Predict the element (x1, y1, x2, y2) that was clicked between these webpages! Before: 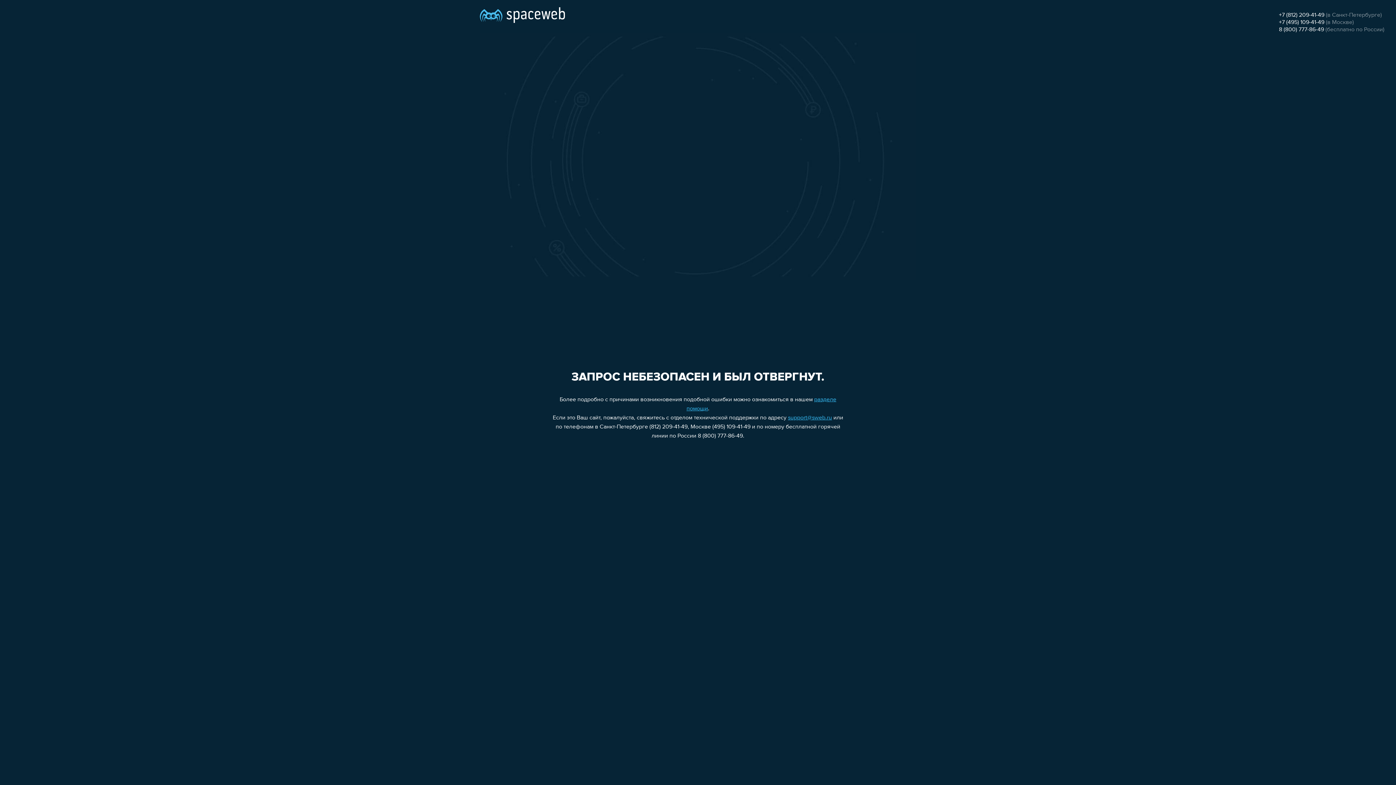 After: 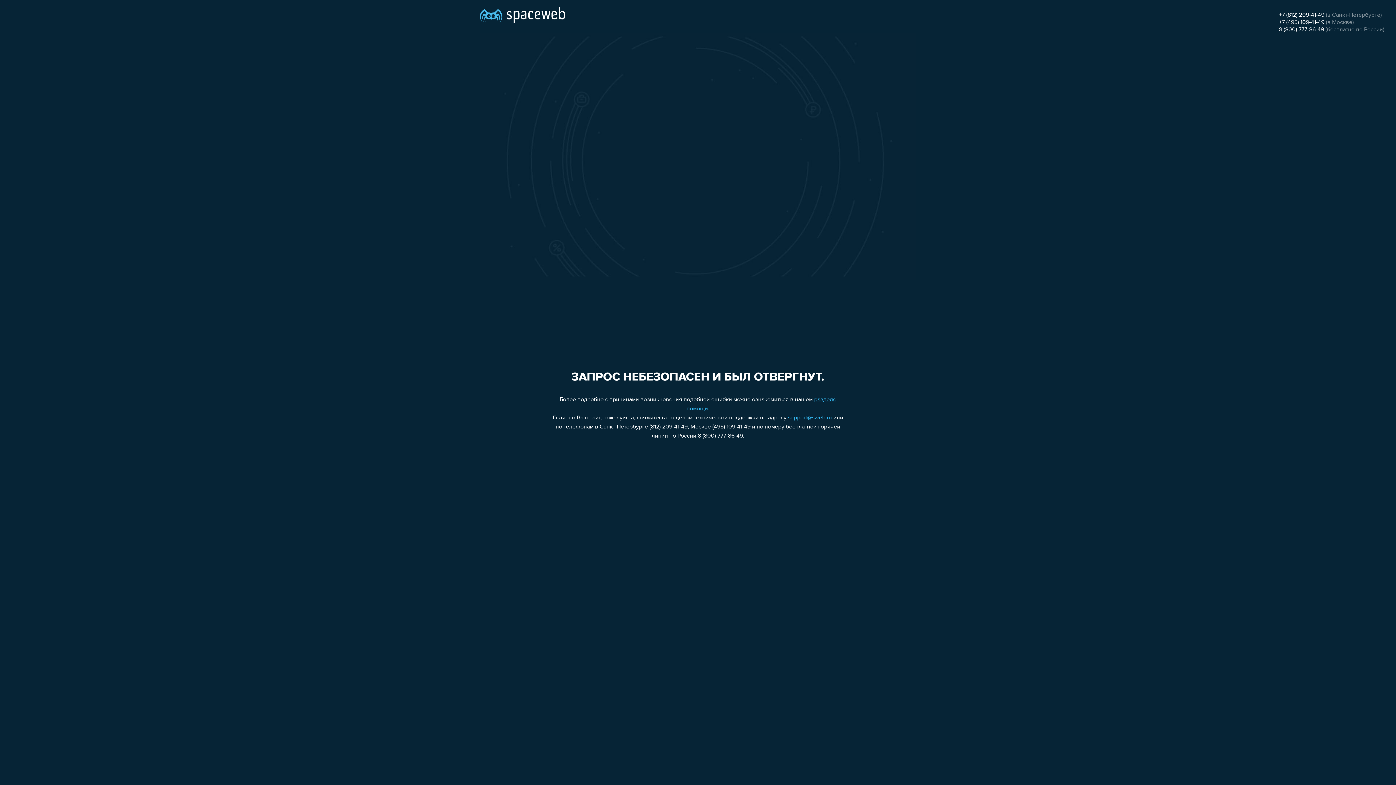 Action: label: +7 (495) 109-41-49 bbox: (1279, 19, 1324, 25)